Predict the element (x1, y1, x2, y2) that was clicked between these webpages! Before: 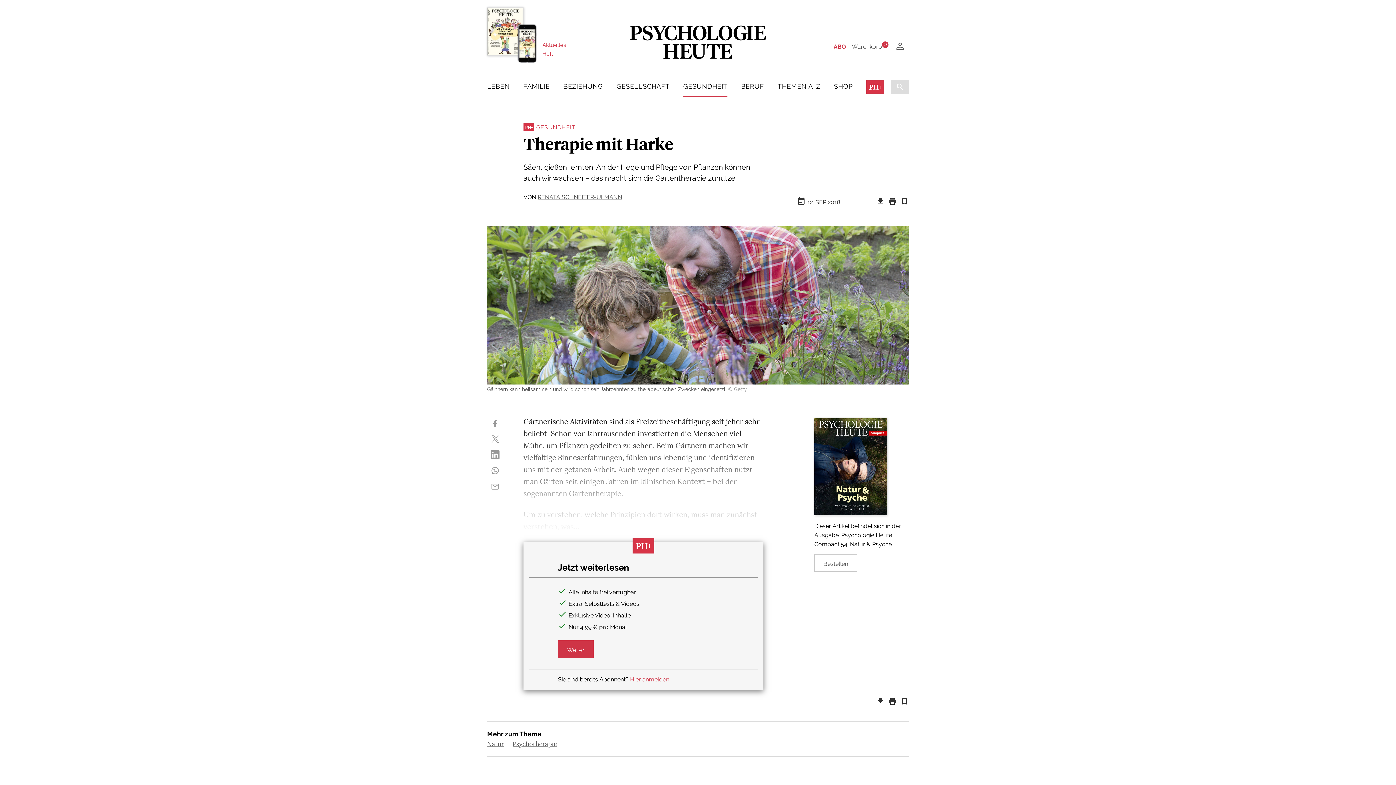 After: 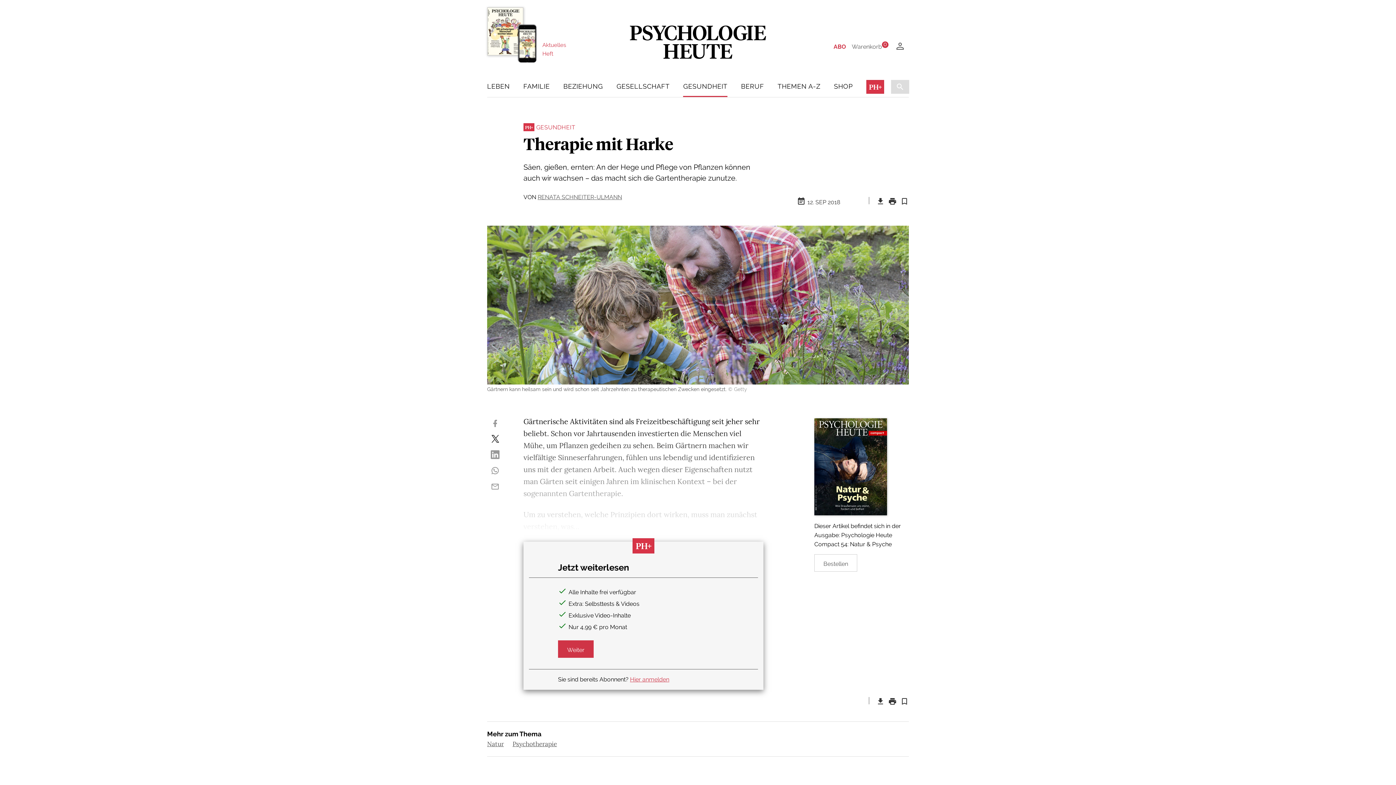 Action: bbox: (491, 431, 499, 447)